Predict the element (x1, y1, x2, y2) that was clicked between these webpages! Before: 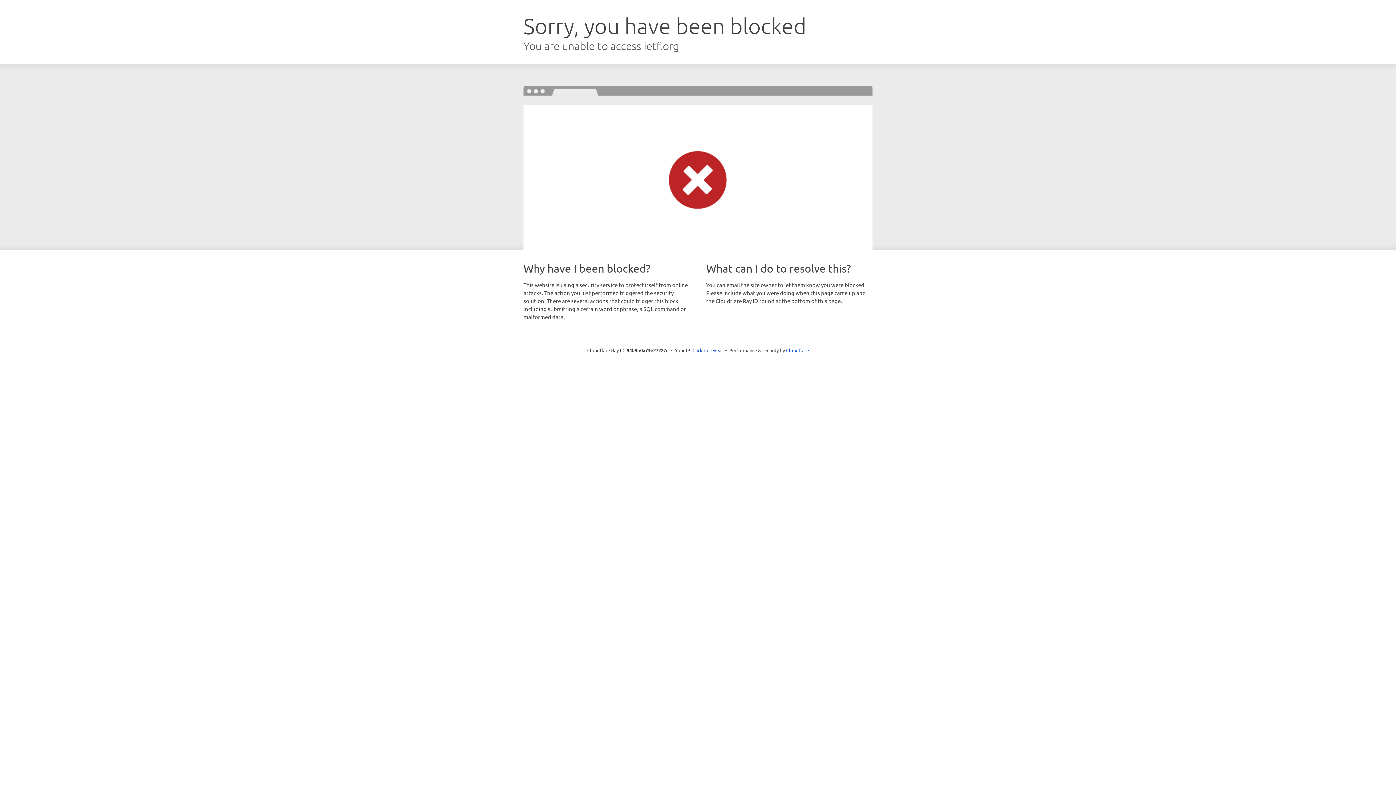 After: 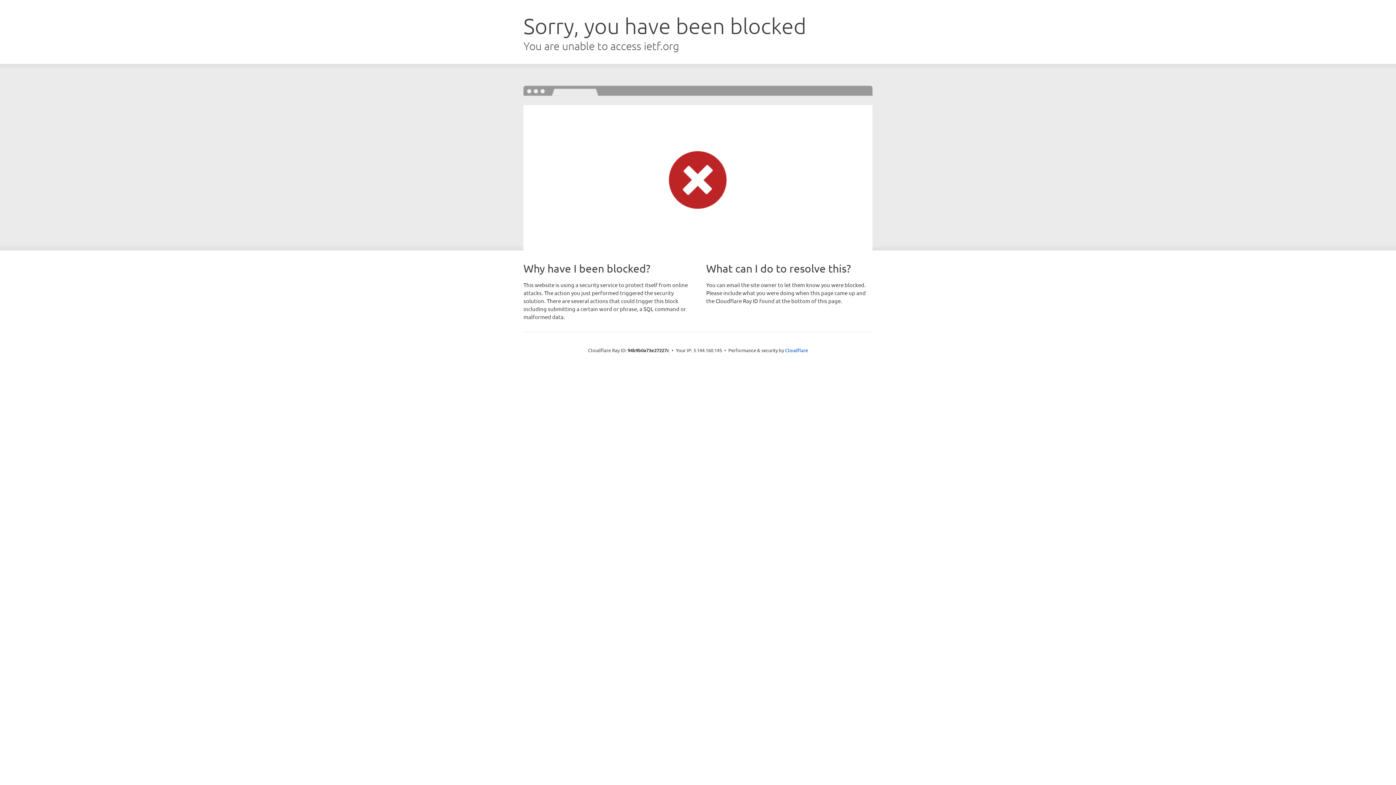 Action: bbox: (692, 346, 723, 353) label: Click to reveal